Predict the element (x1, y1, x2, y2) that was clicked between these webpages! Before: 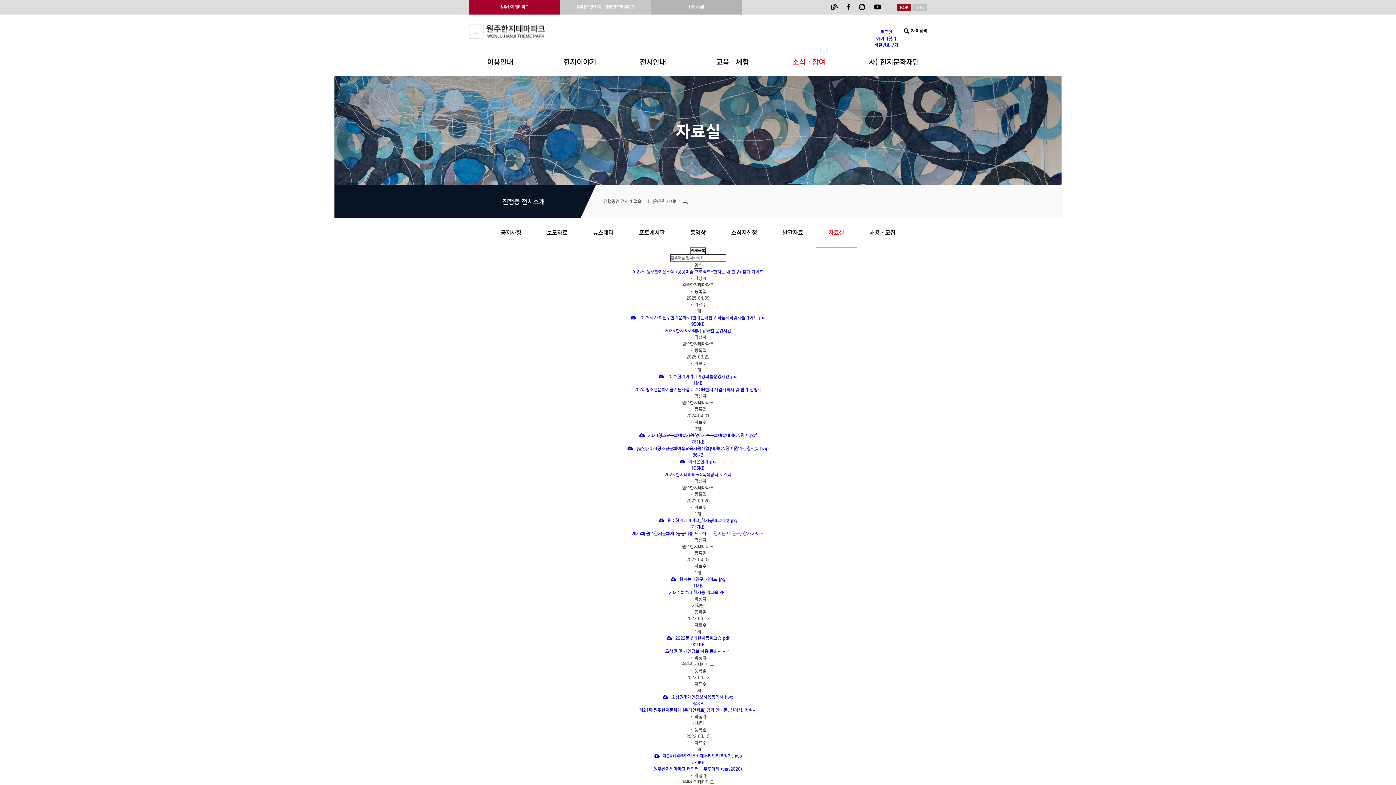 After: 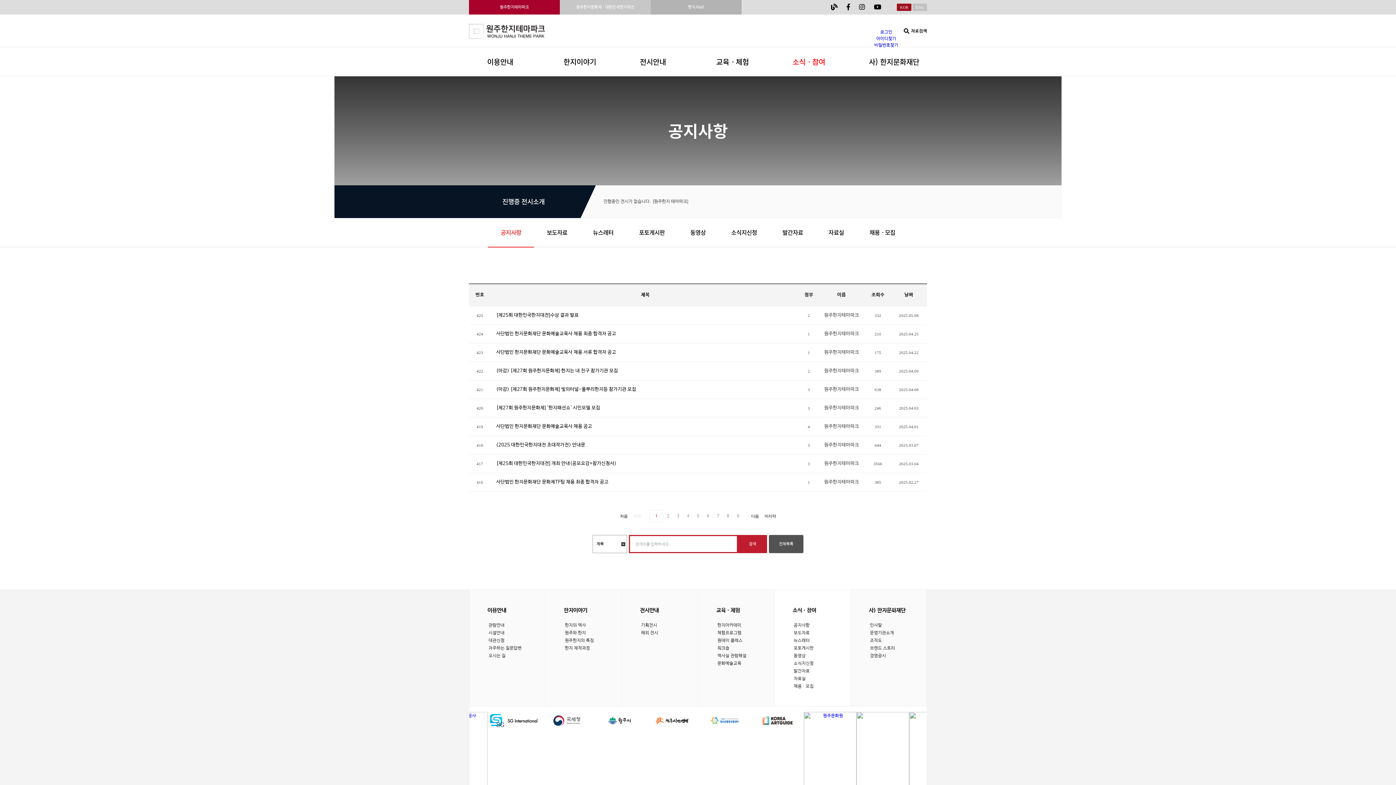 Action: bbox: (488, 218, 534, 247) label: 공지사항